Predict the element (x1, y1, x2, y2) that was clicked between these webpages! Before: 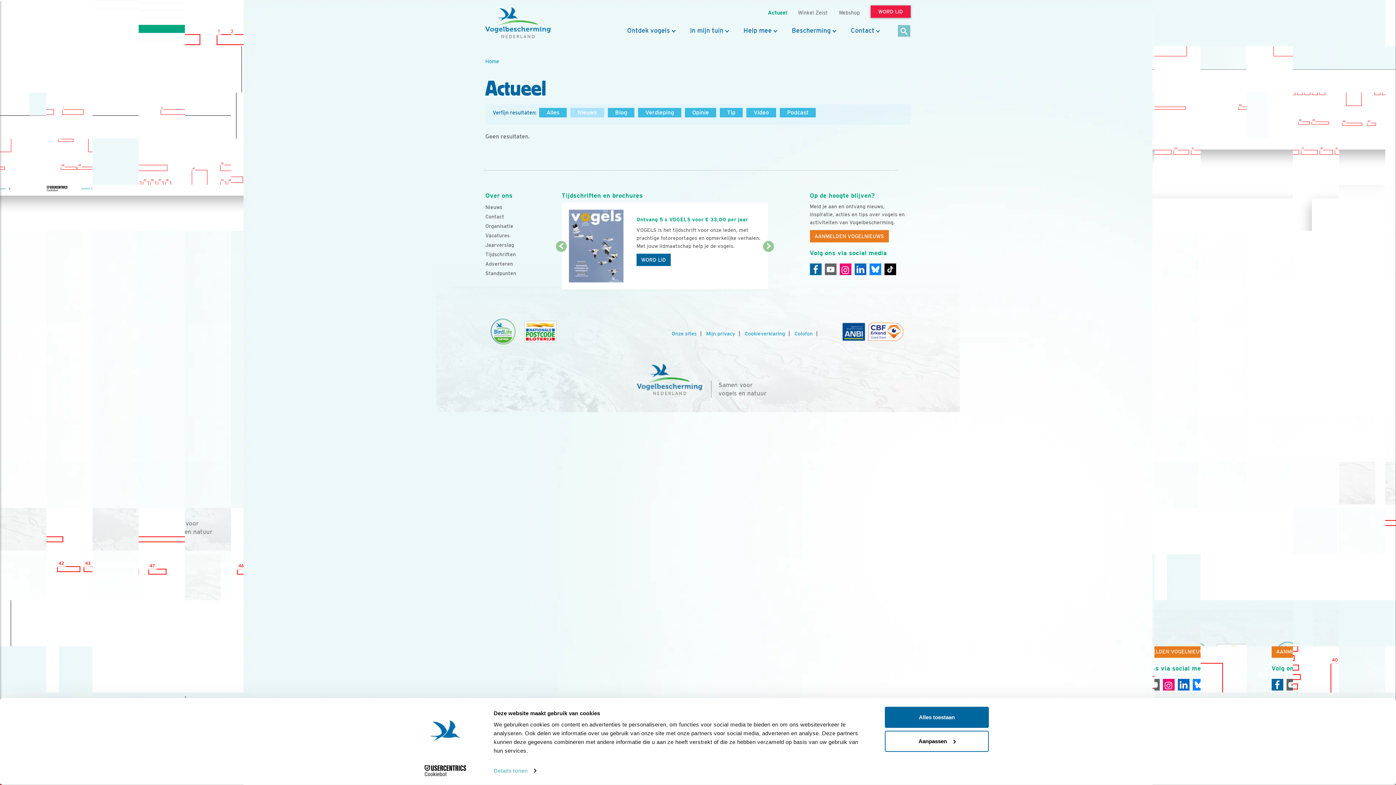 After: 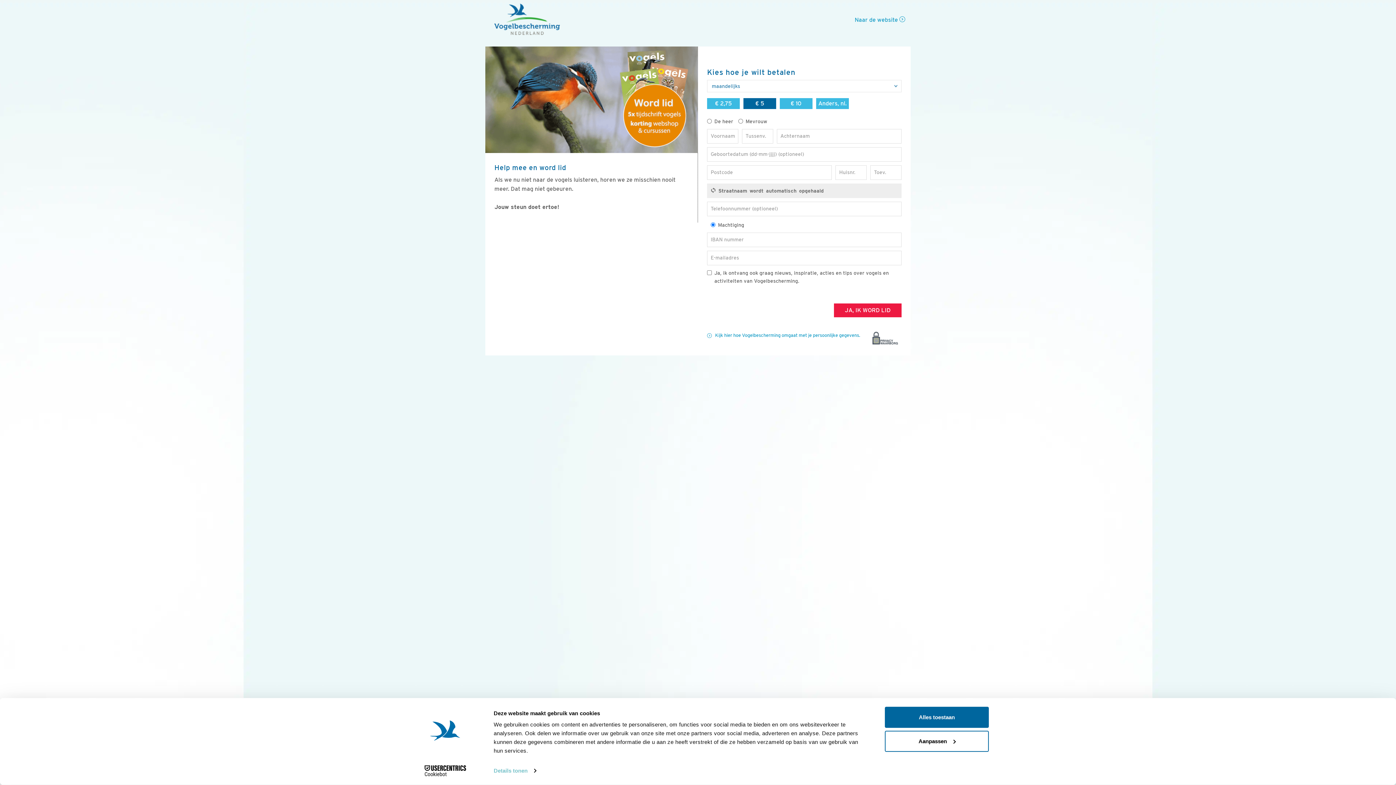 Action: label: WORD LID bbox: (865, 0, 916, 23)